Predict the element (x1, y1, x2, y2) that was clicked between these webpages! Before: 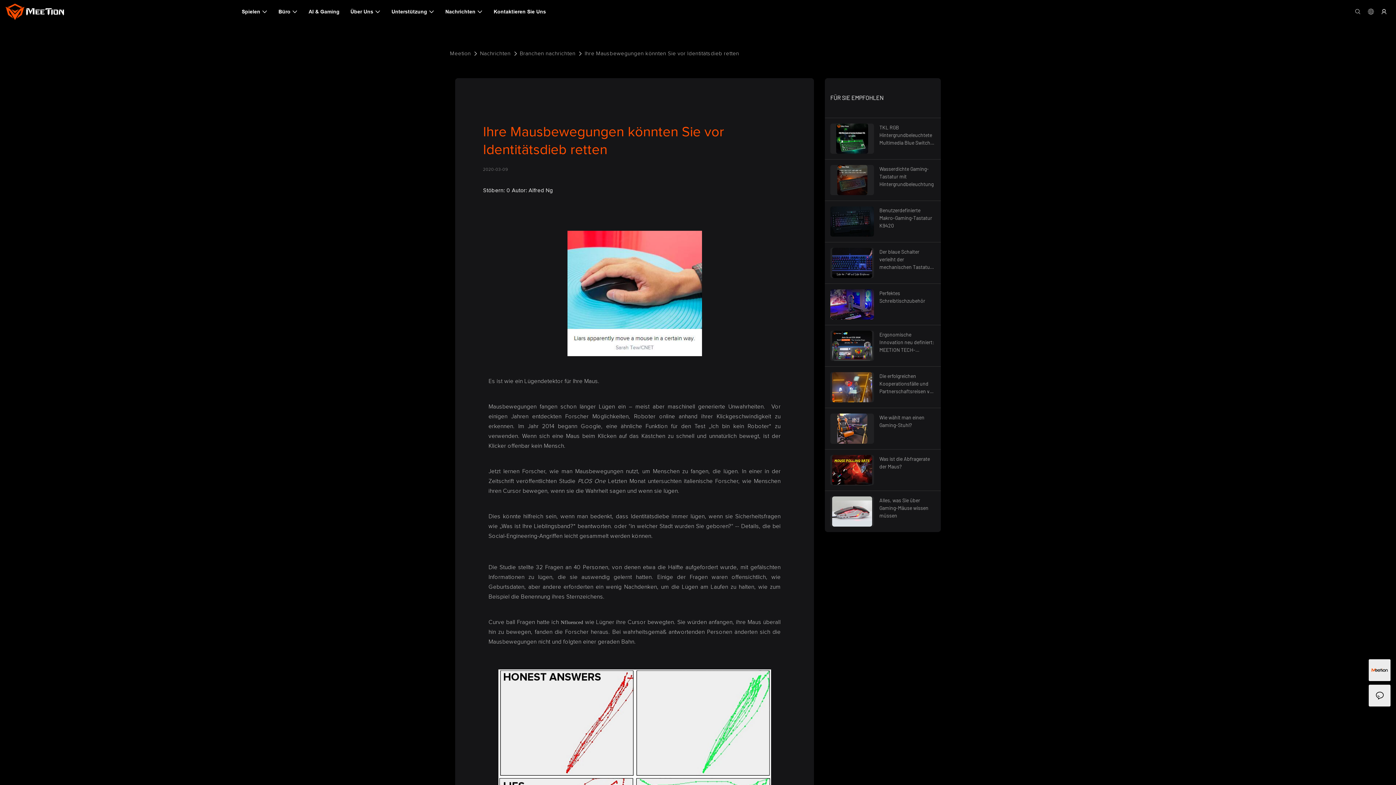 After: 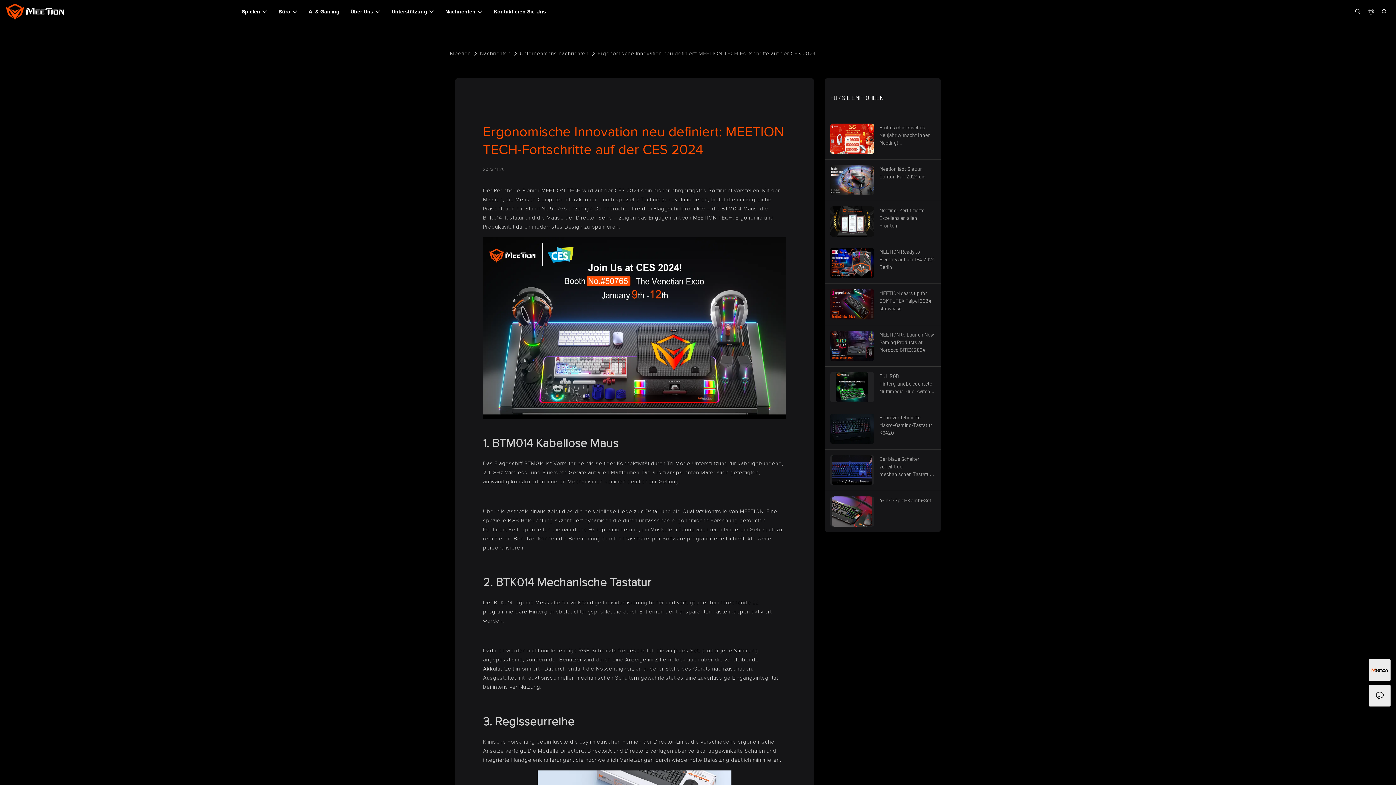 Action: bbox: (830, 330, 879, 360)